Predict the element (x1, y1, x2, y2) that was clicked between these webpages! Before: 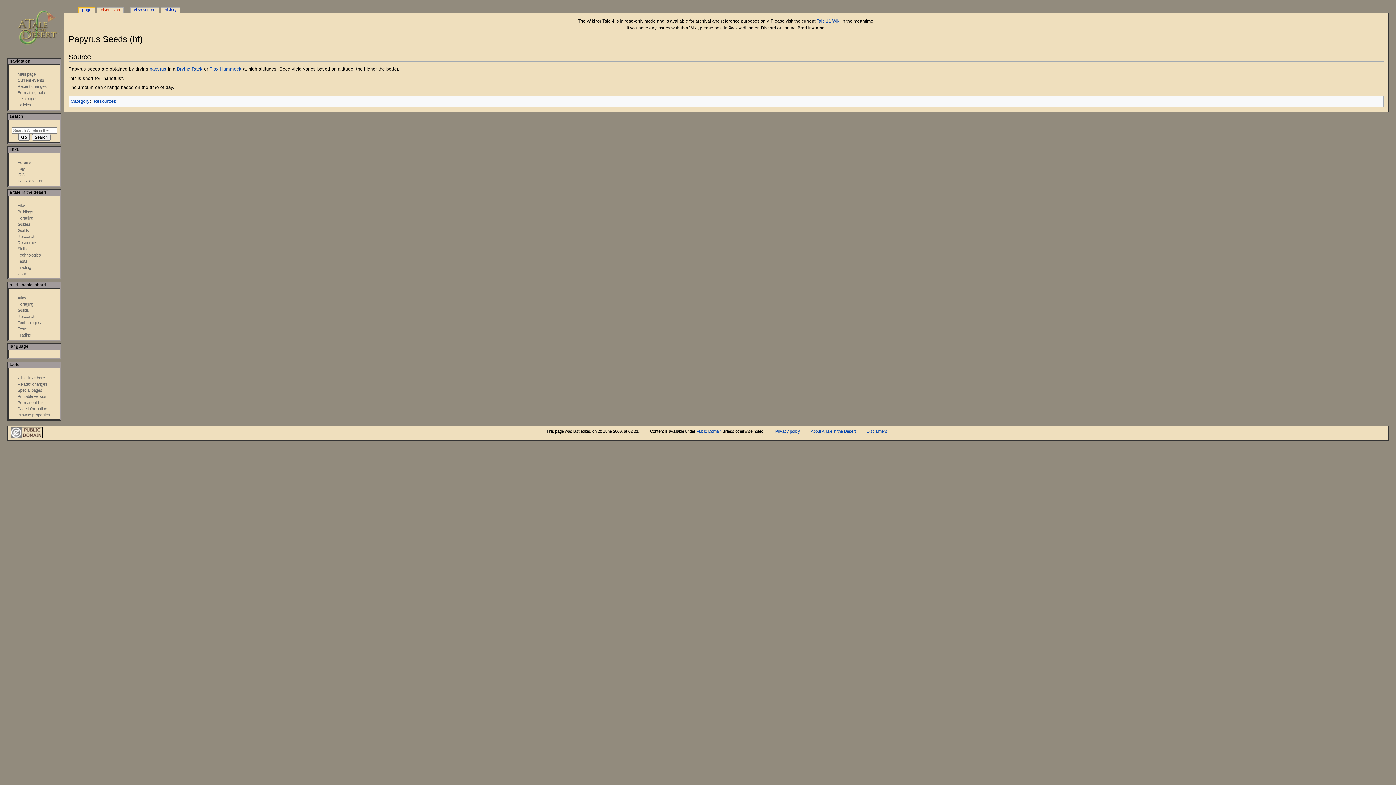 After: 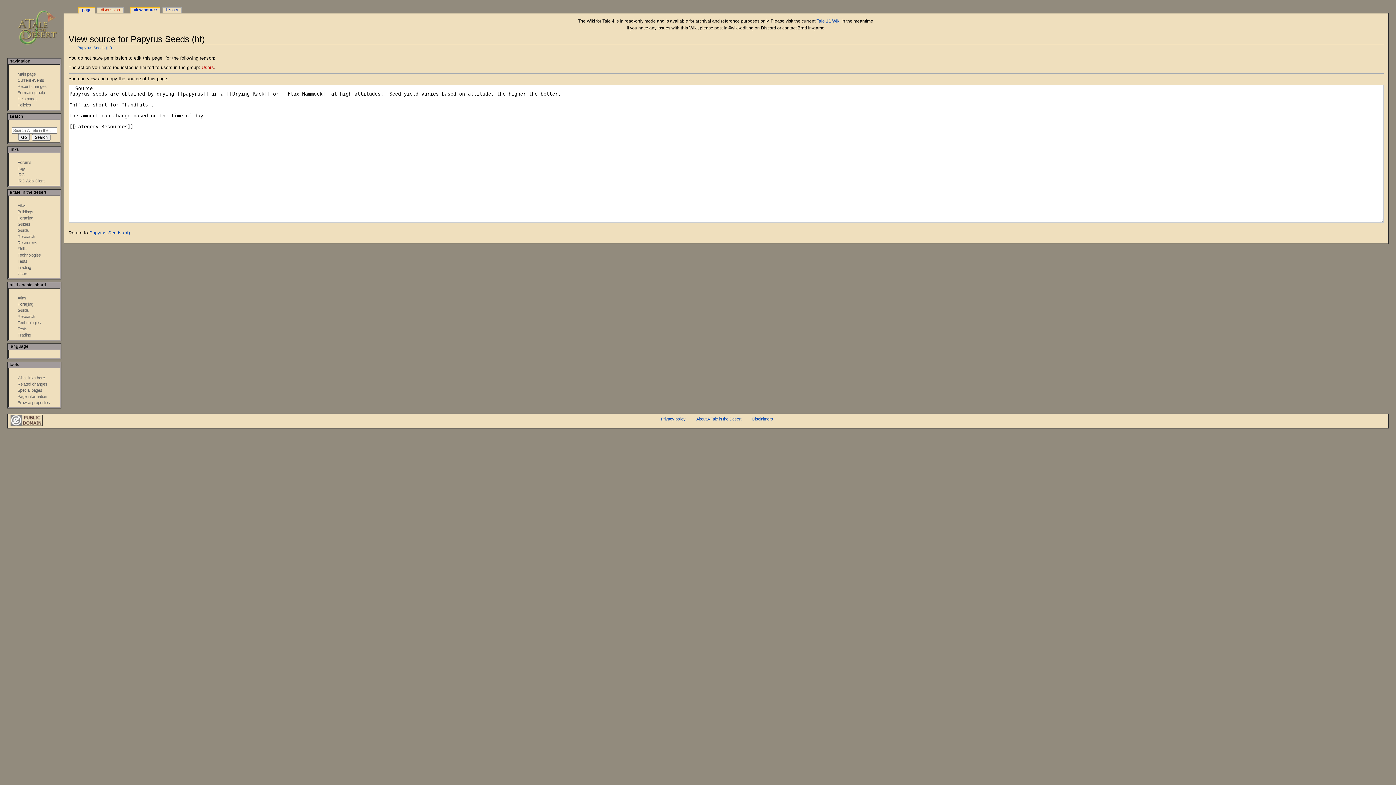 Action: label: view source bbox: (130, 7, 158, 13)